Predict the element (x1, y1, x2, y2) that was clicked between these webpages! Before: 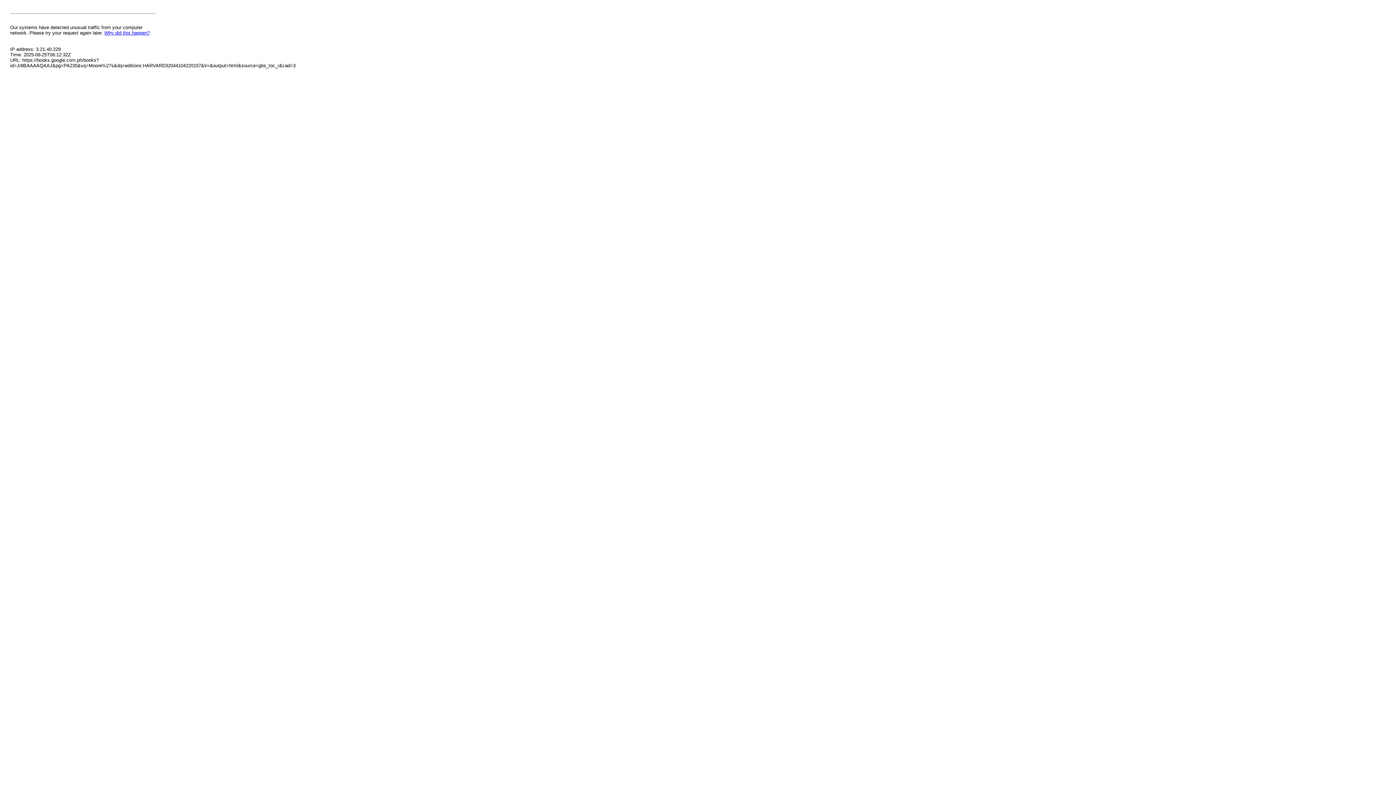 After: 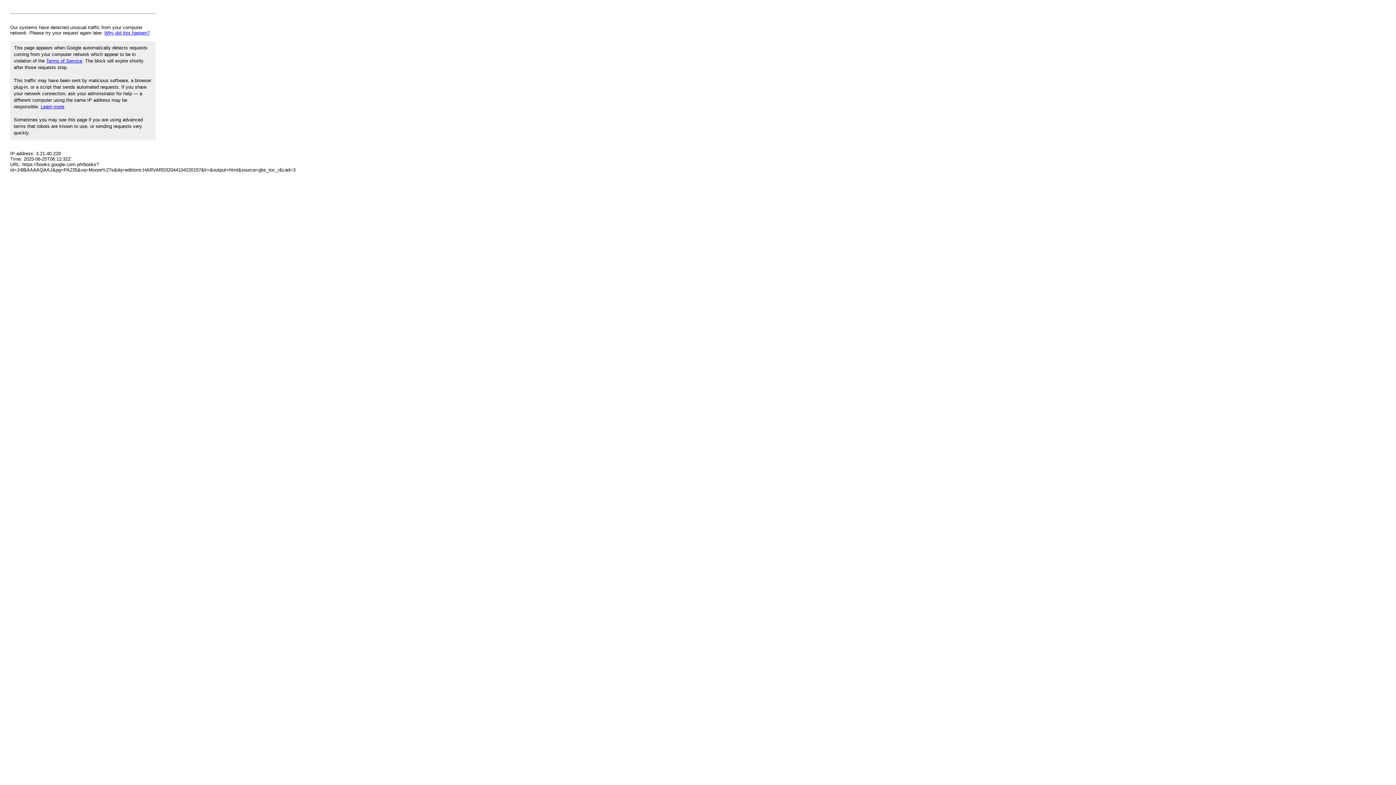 Action: bbox: (104, 30, 149, 35) label: Why did this happen?